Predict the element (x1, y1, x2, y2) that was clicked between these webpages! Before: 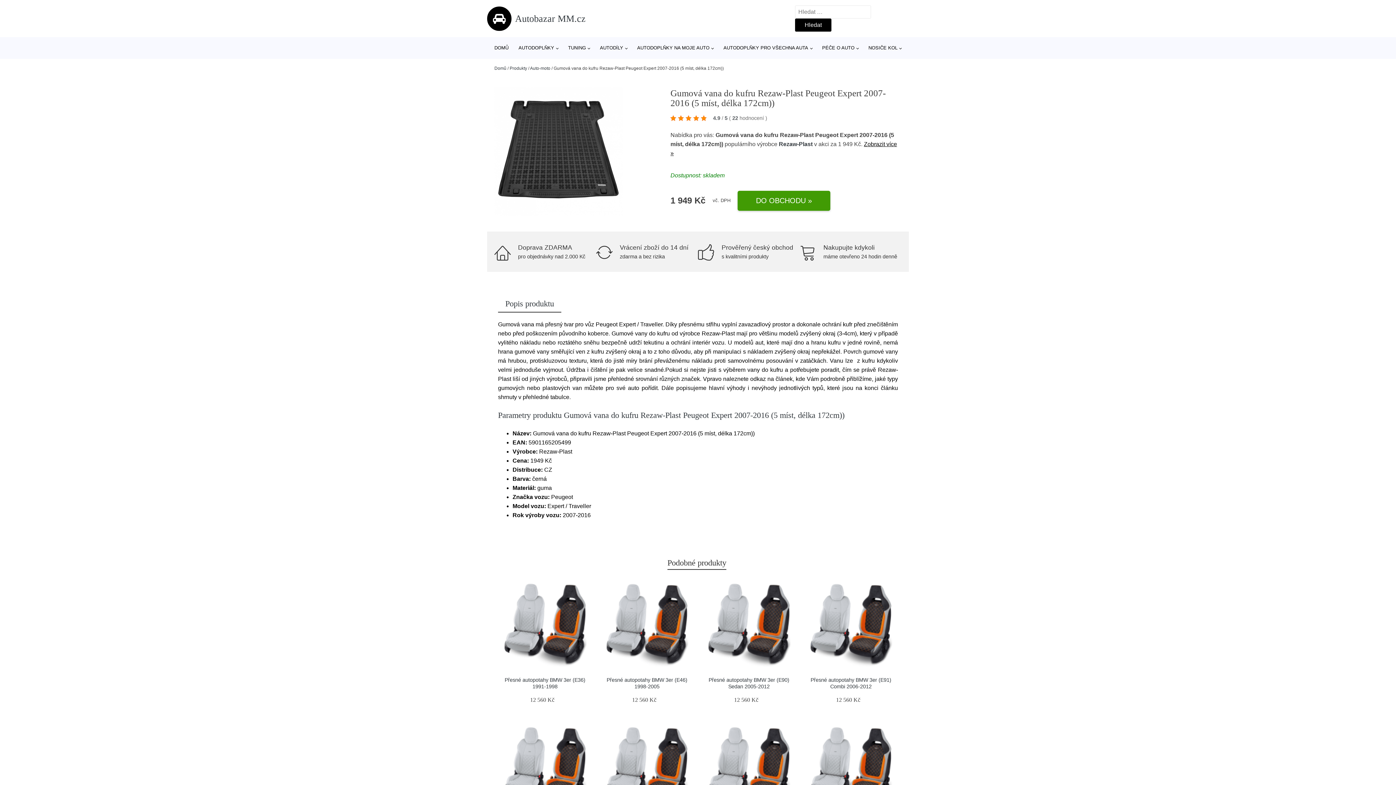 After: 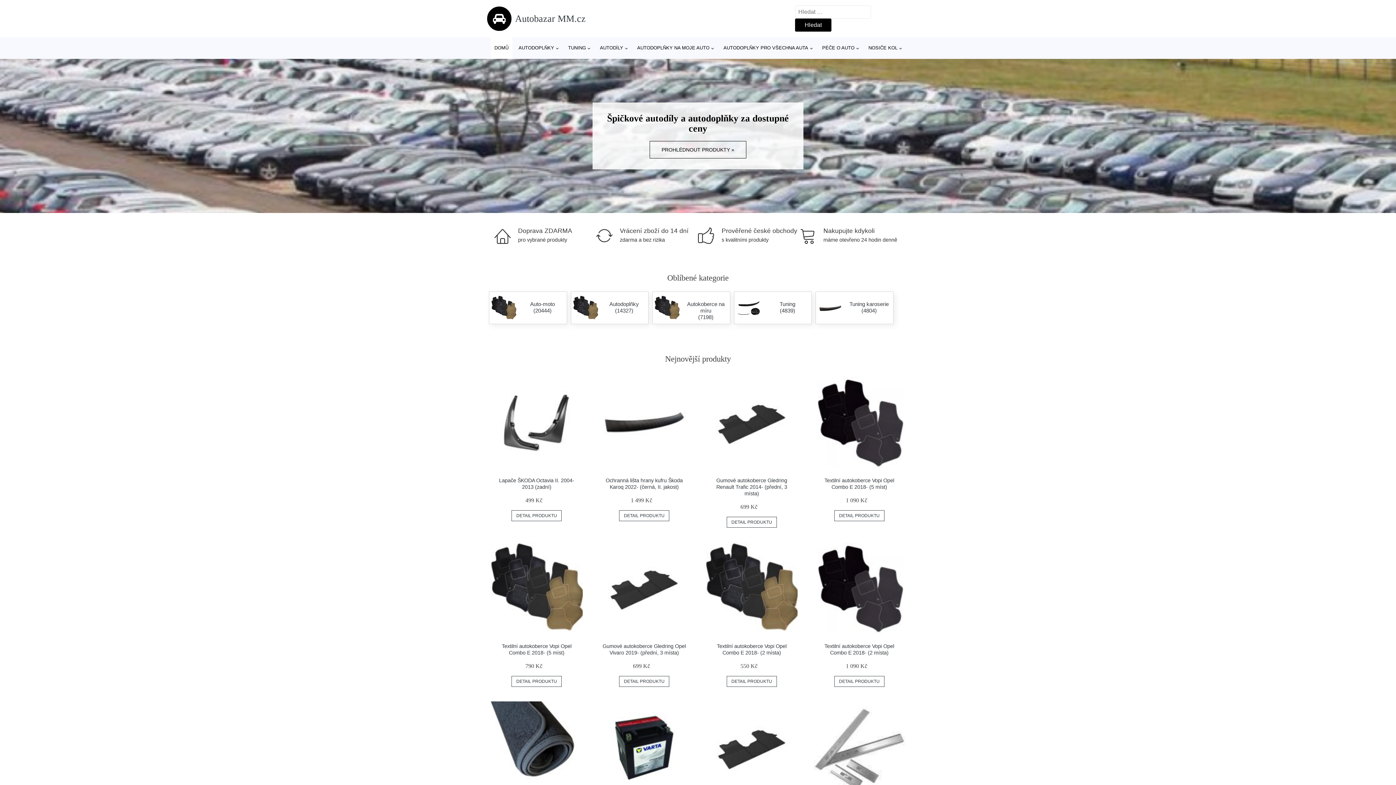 Action: bbox: (494, 65, 506, 70) label: Domů